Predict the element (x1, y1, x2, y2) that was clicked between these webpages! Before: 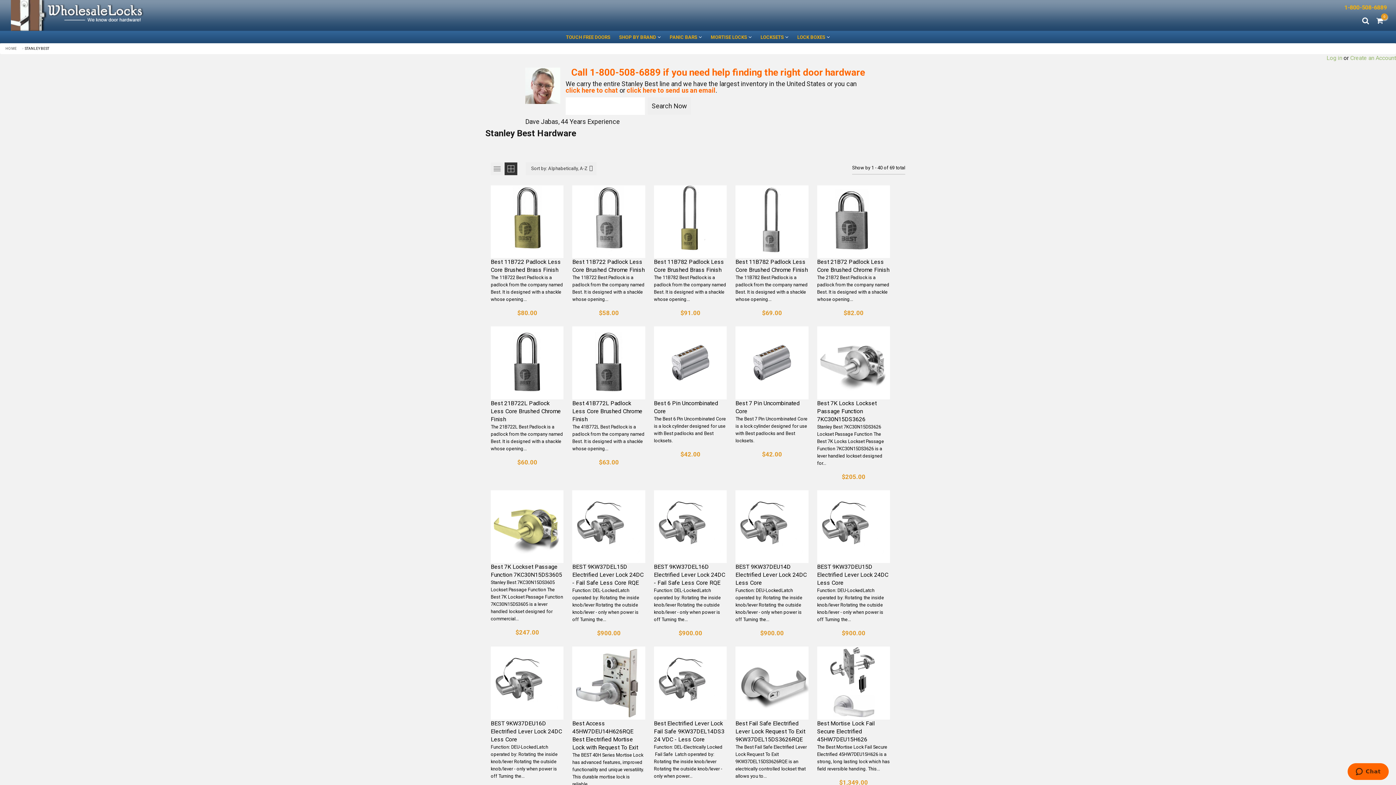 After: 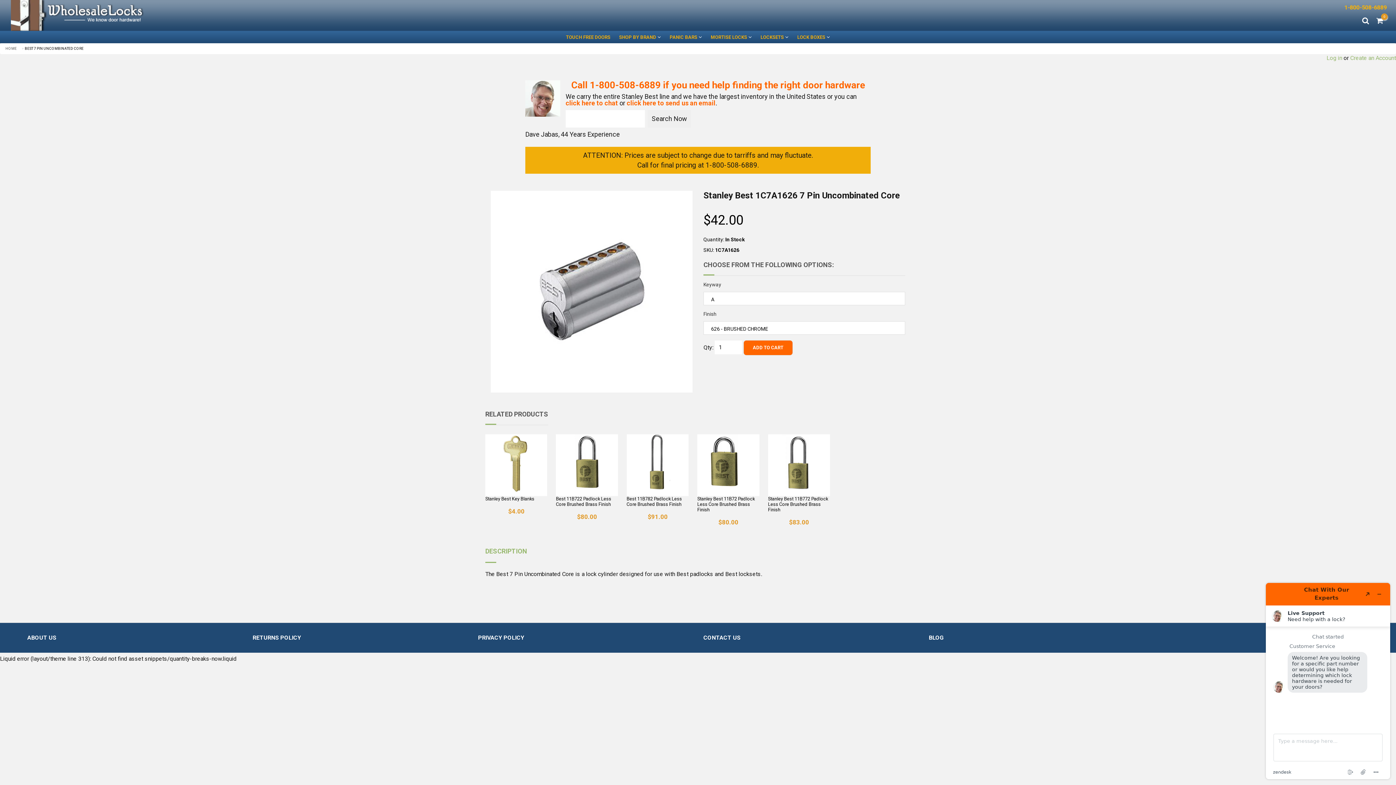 Action: bbox: (735, 326, 808, 399)